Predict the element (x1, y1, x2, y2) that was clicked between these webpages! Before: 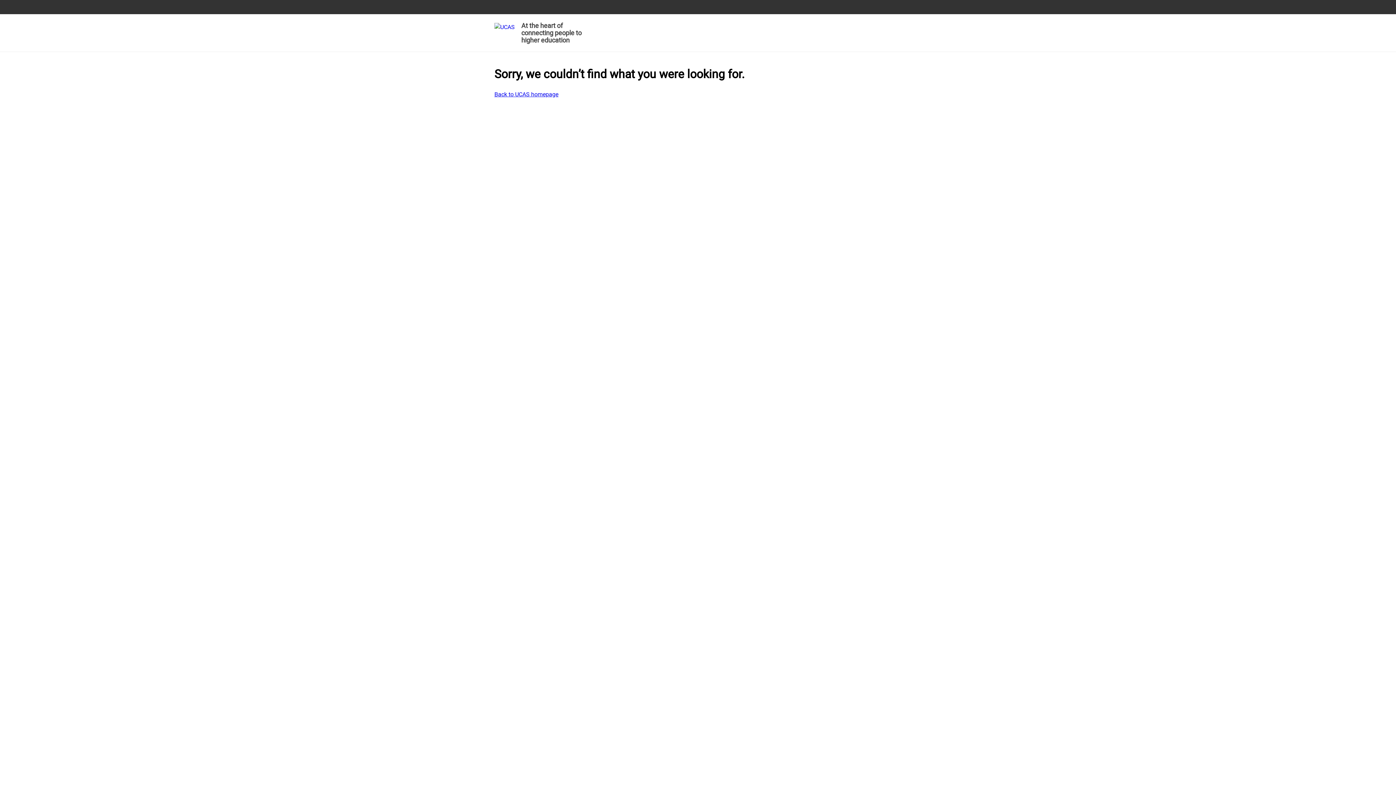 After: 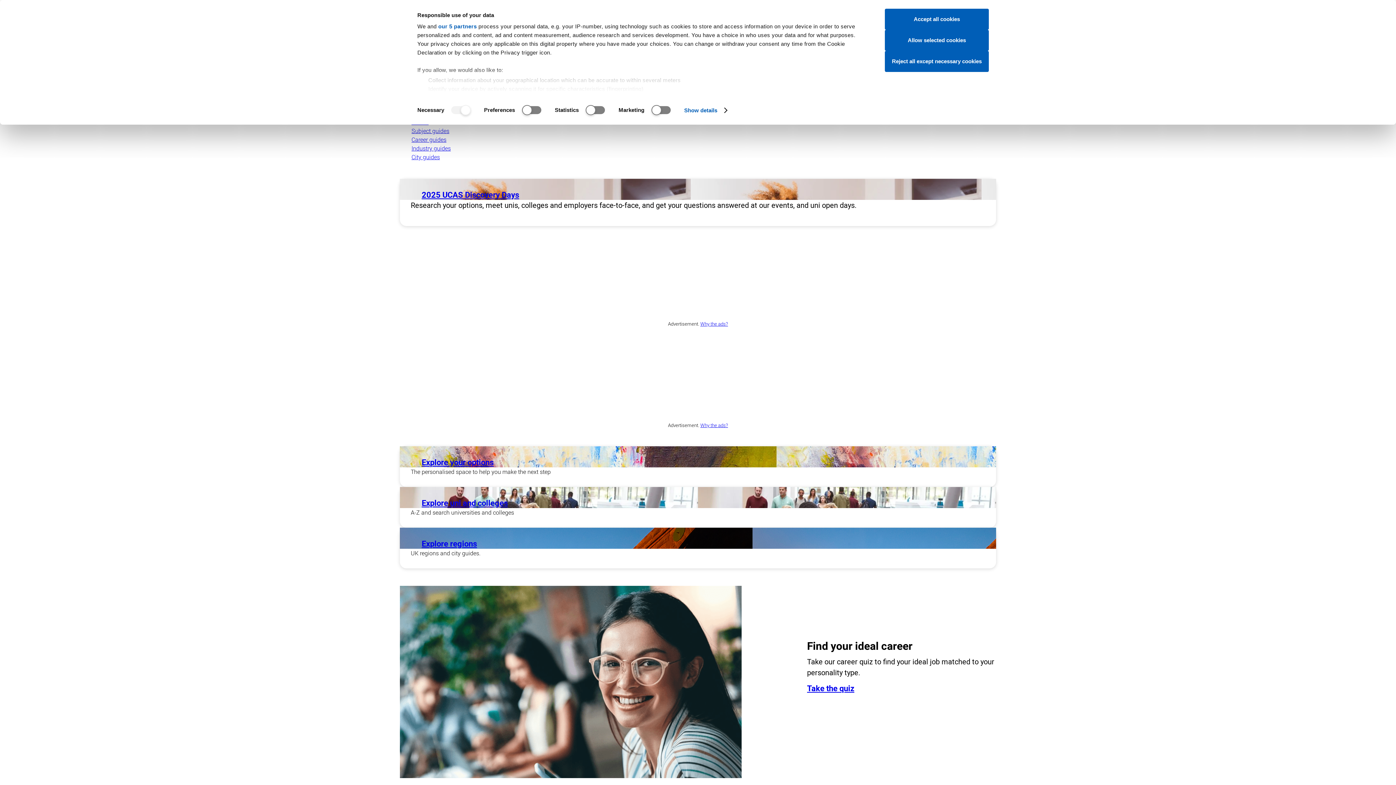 Action: bbox: (494, 90, 558, 98) label: Back to UCAS homepage